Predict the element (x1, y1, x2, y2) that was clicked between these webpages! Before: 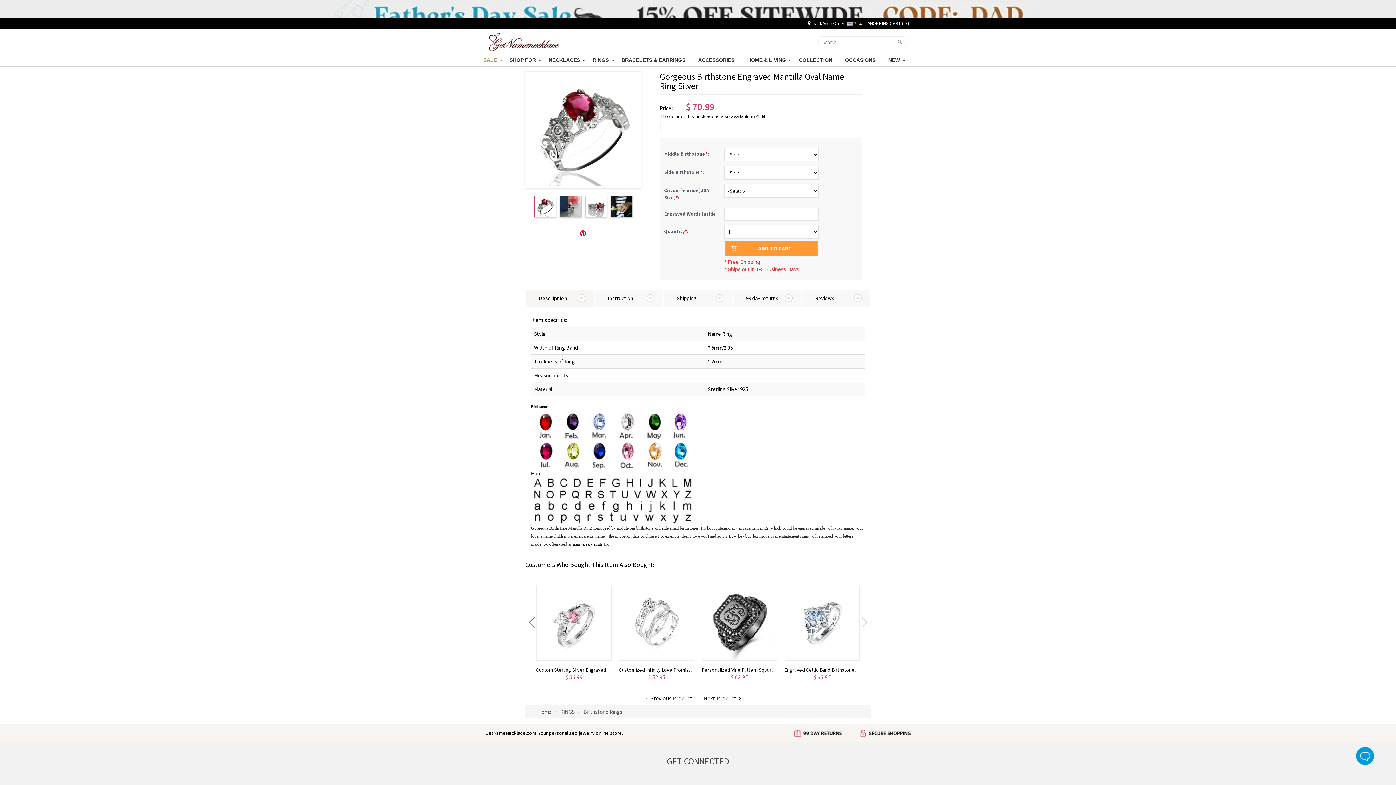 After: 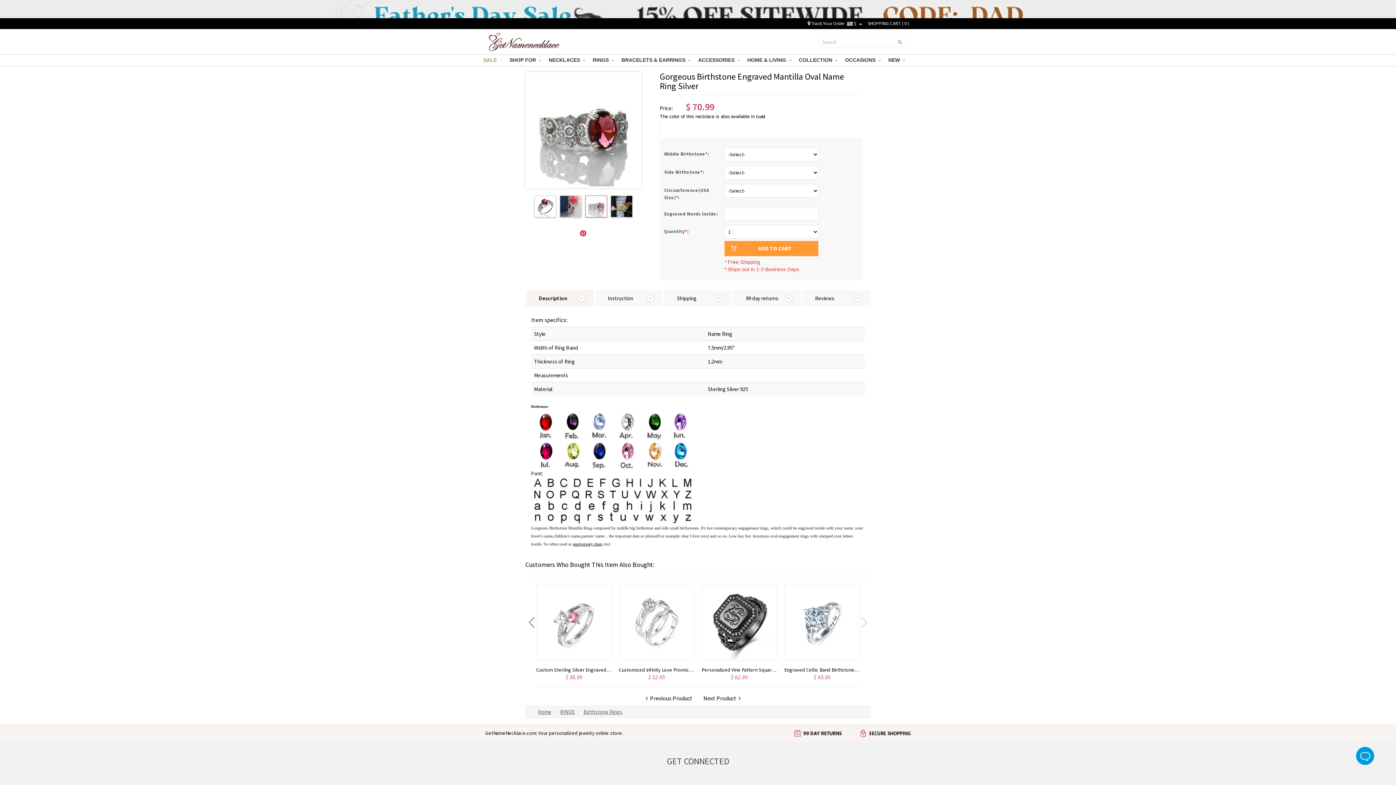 Action: bbox: (585, 195, 607, 217)